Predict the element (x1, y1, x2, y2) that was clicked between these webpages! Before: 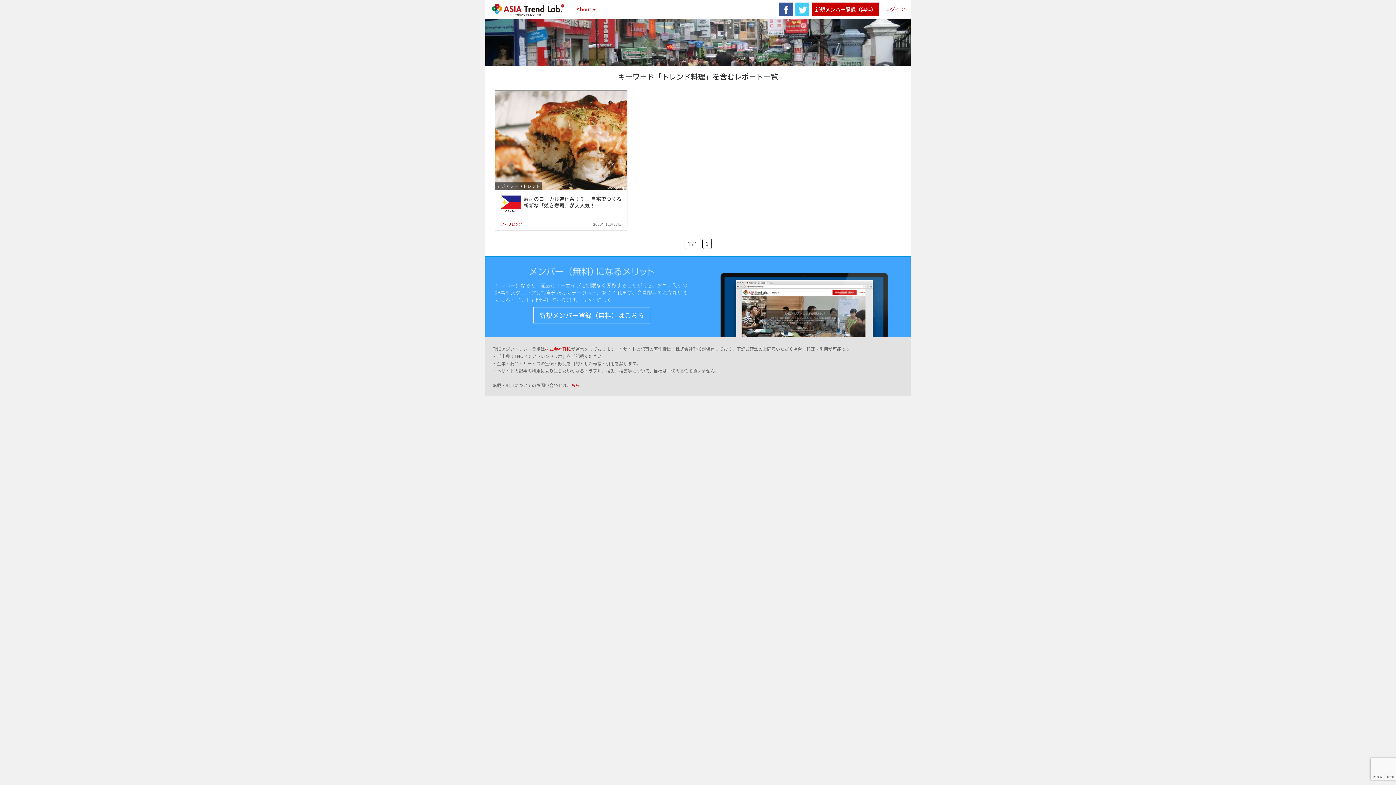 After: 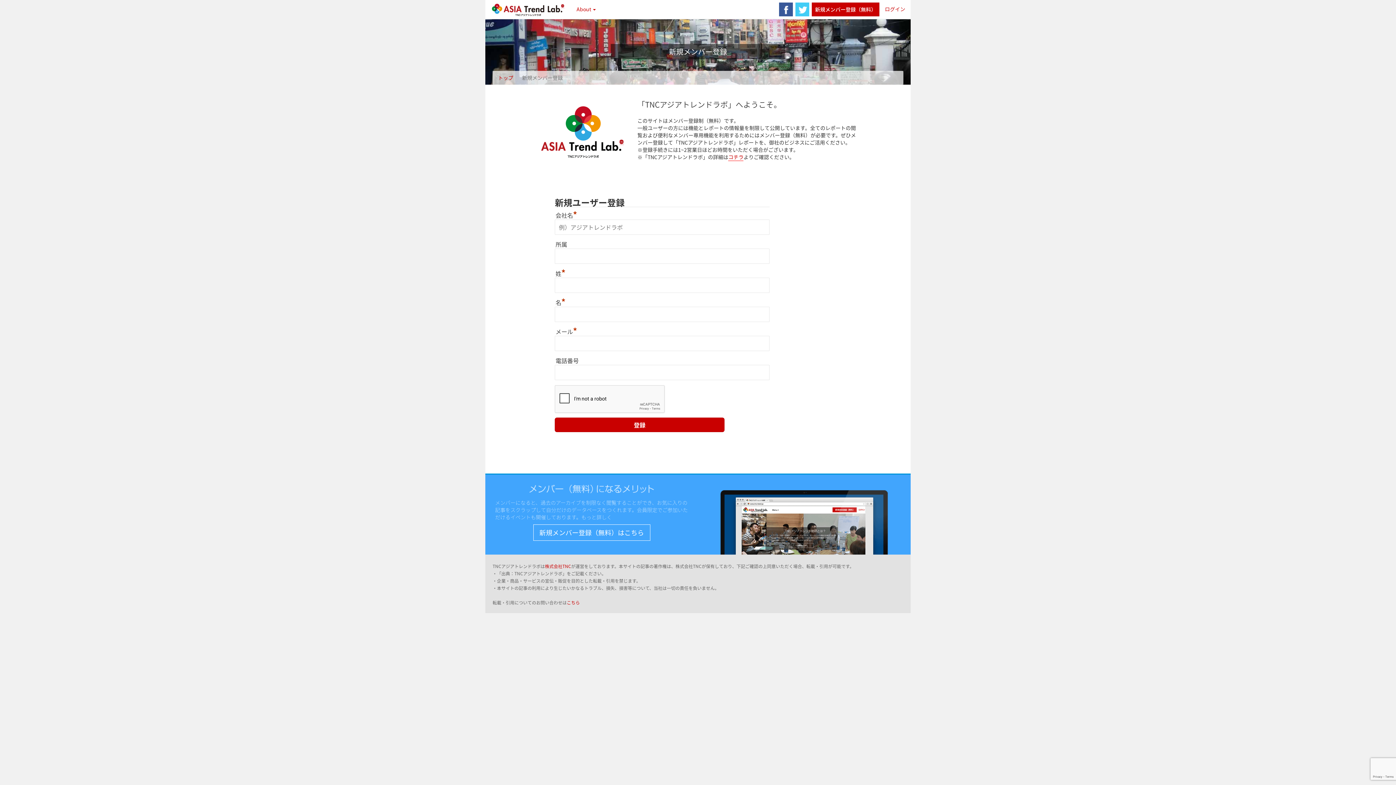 Action: label: 新規メンバー登録（無料） bbox: (812, 2, 879, 16)